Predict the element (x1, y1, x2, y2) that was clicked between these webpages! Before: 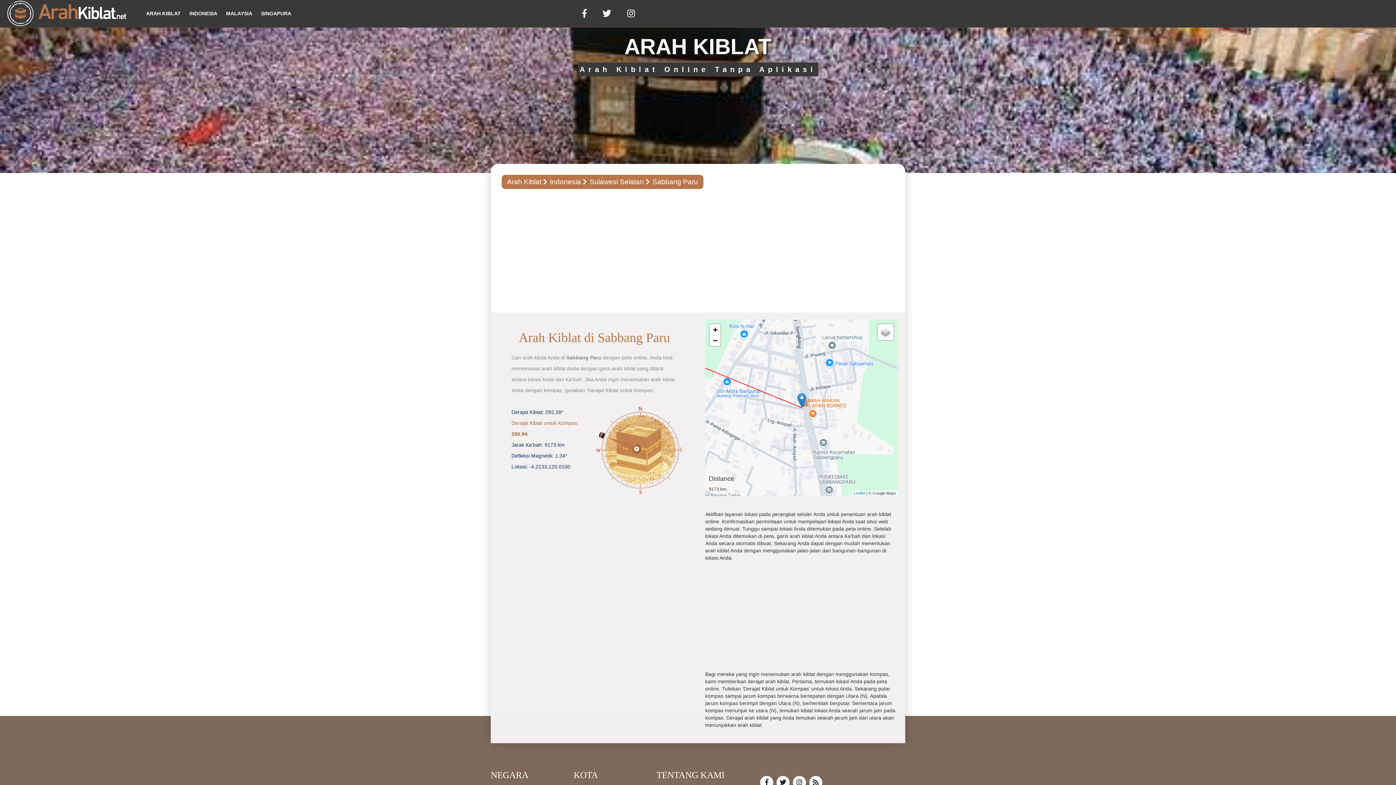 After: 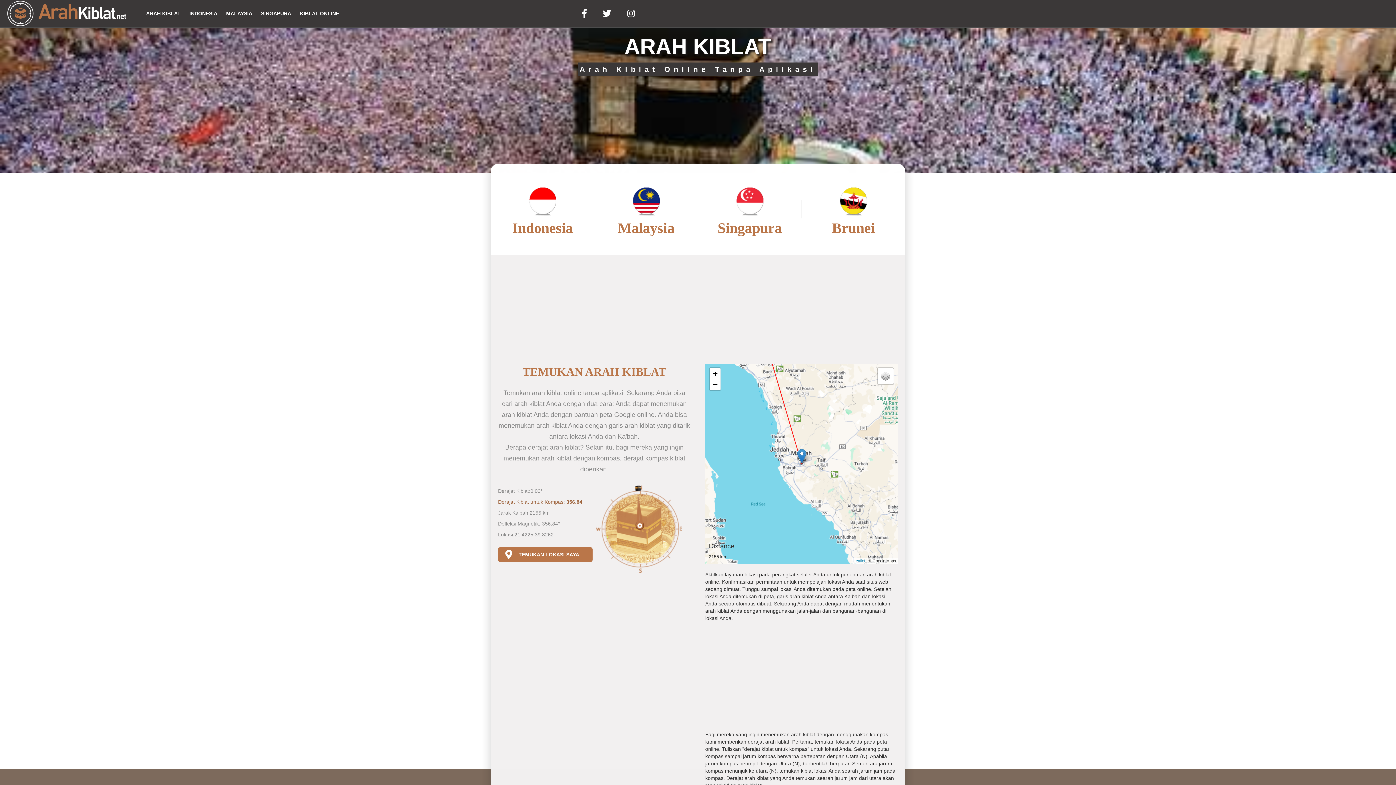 Action: bbox: (142, 6, 184, 20) label: ARAH KIBLAT